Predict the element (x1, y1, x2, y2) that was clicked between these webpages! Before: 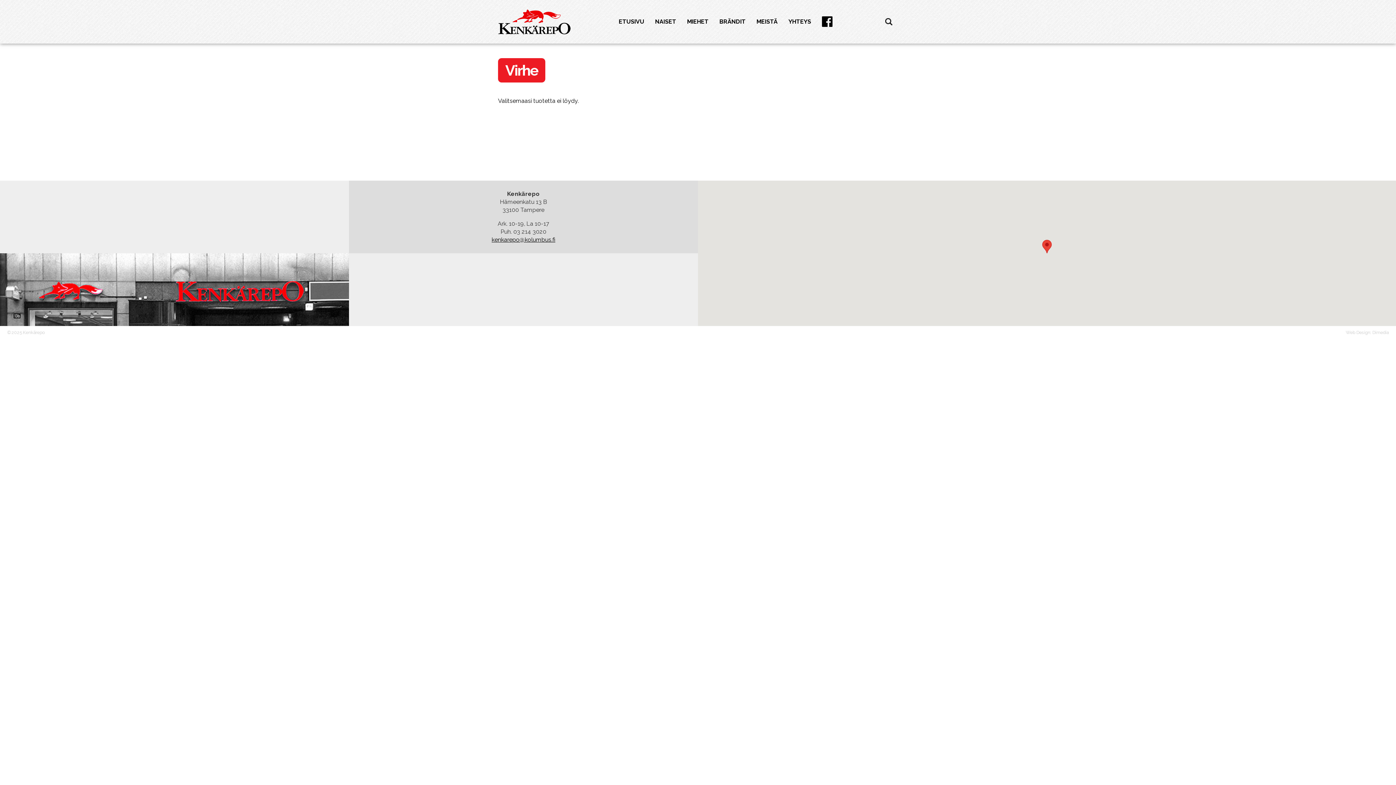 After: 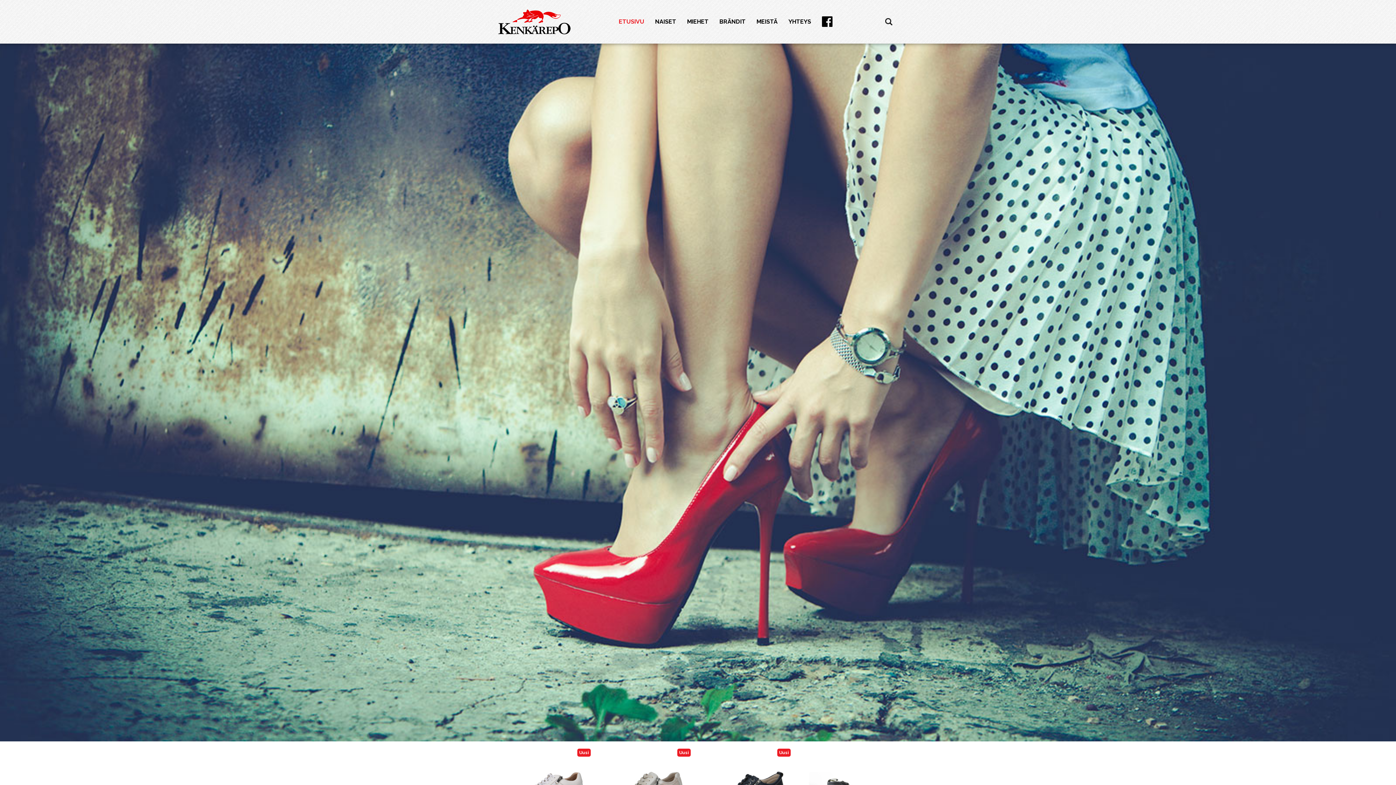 Action: bbox: (613, 13, 649, 30) label: ETUSIVU